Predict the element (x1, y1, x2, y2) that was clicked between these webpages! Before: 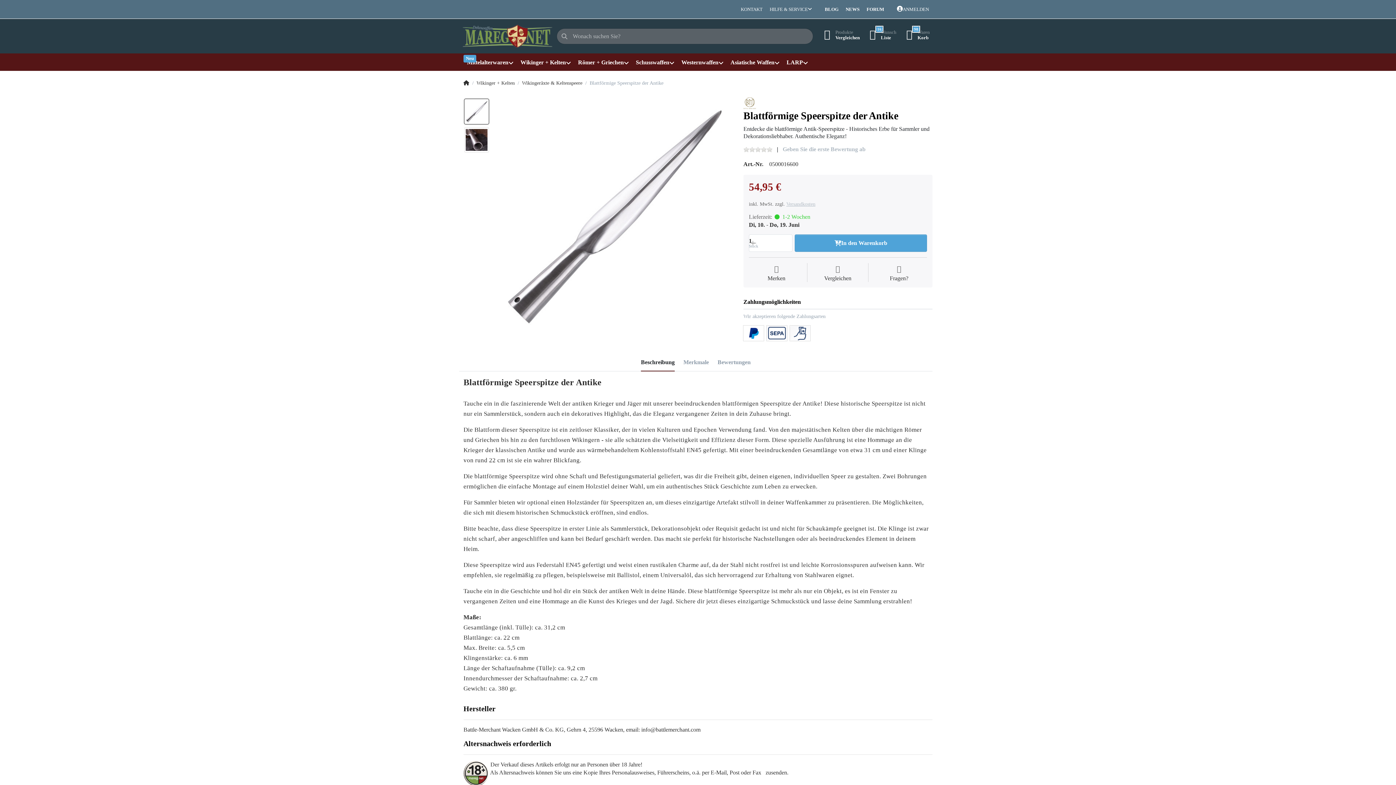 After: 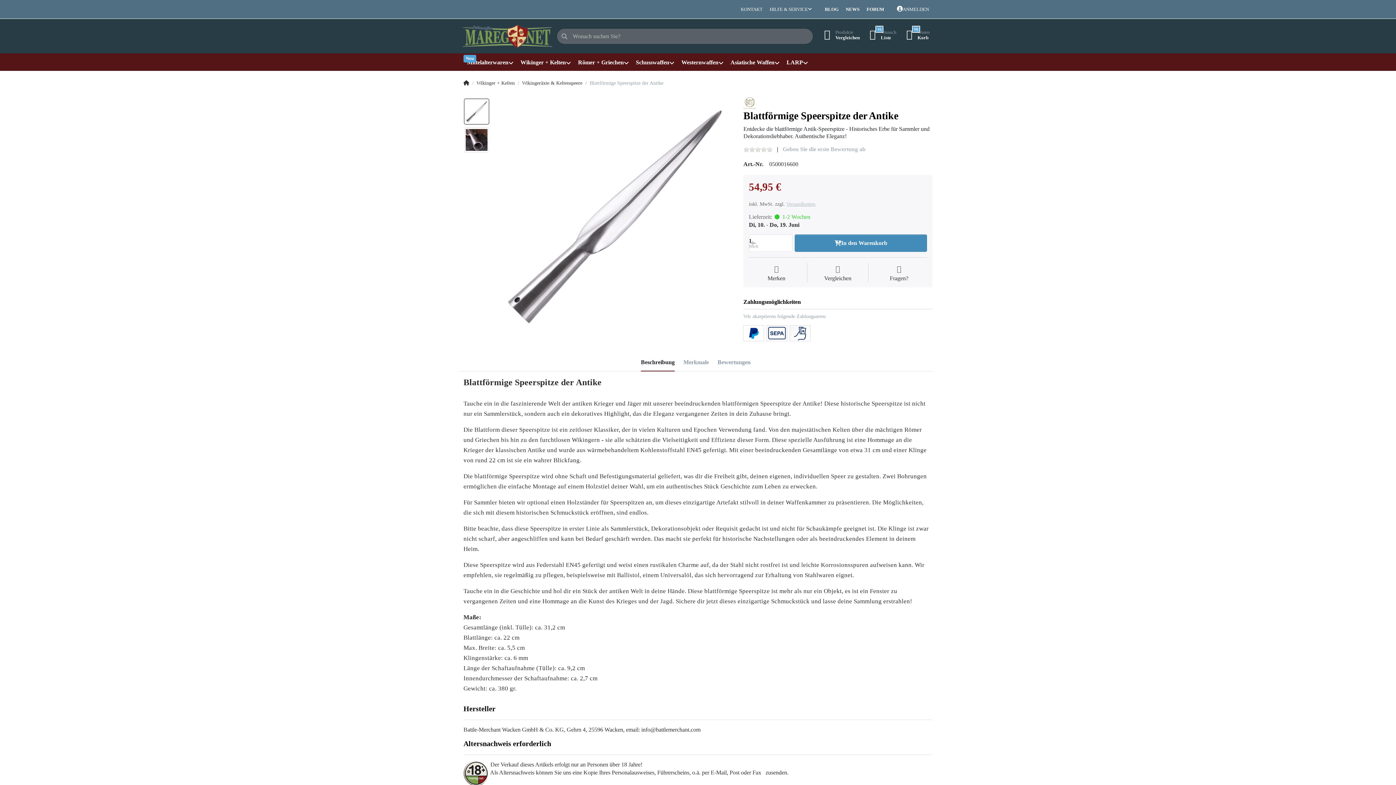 Action: bbox: (795, 234, 927, 252) label: In den Warenkorb